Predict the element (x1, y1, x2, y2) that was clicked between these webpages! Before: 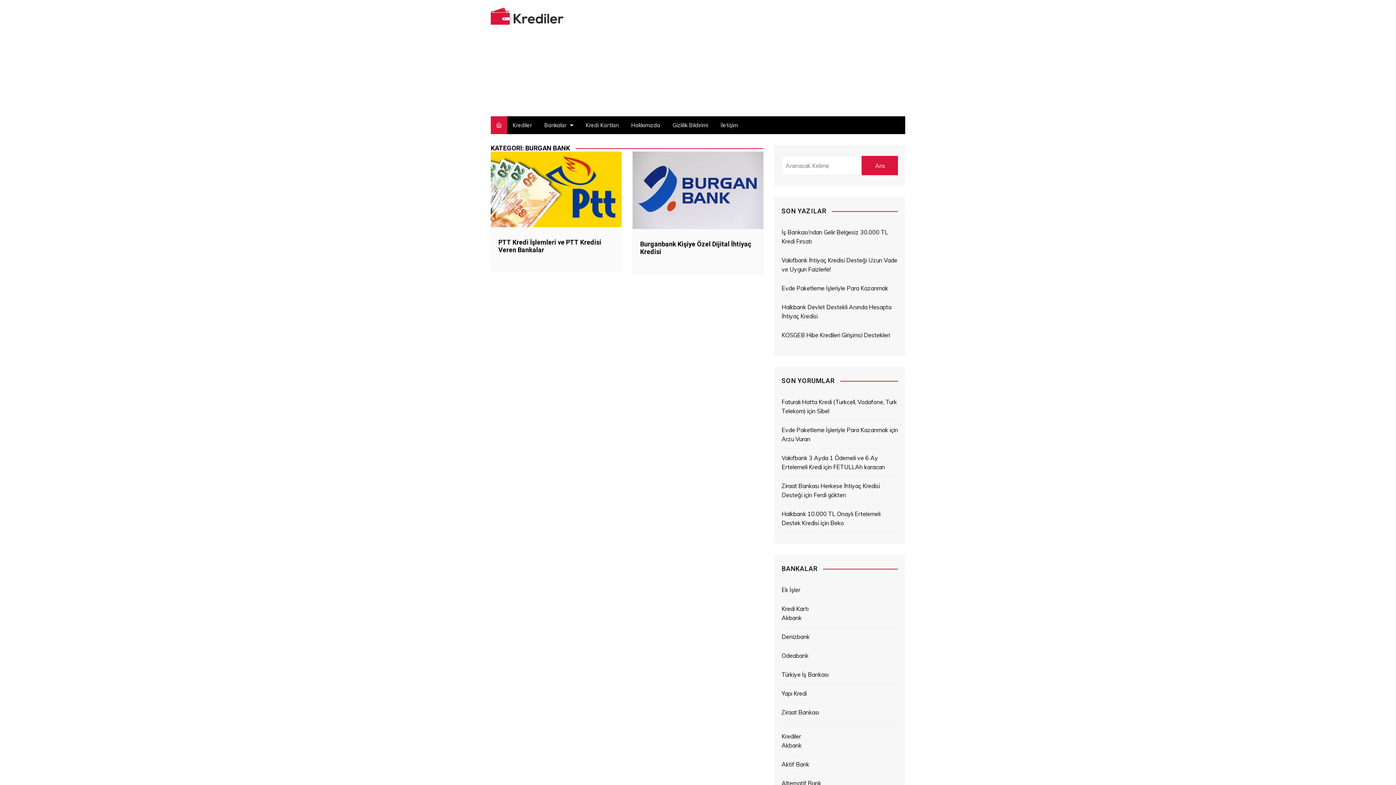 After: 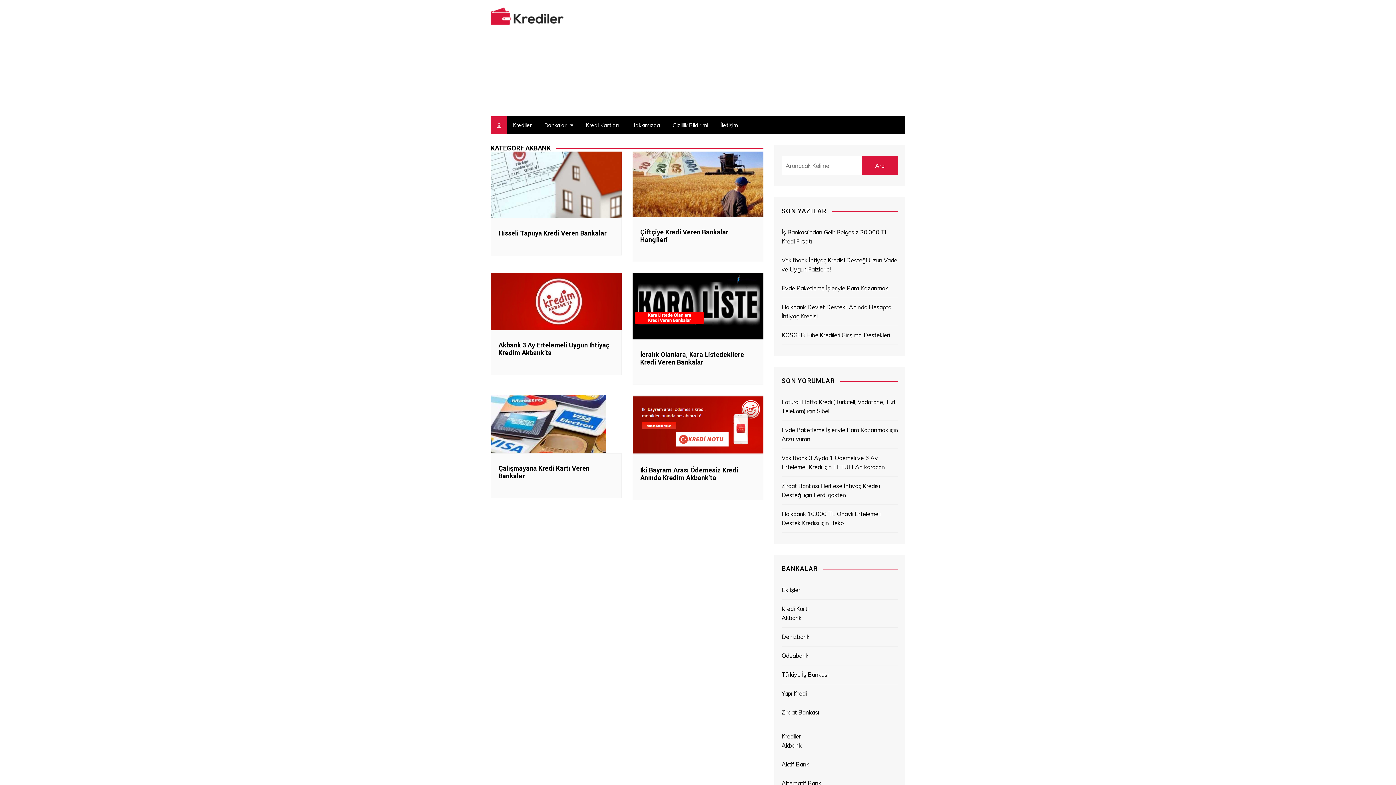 Action: bbox: (781, 741, 801, 750) label: Akbank